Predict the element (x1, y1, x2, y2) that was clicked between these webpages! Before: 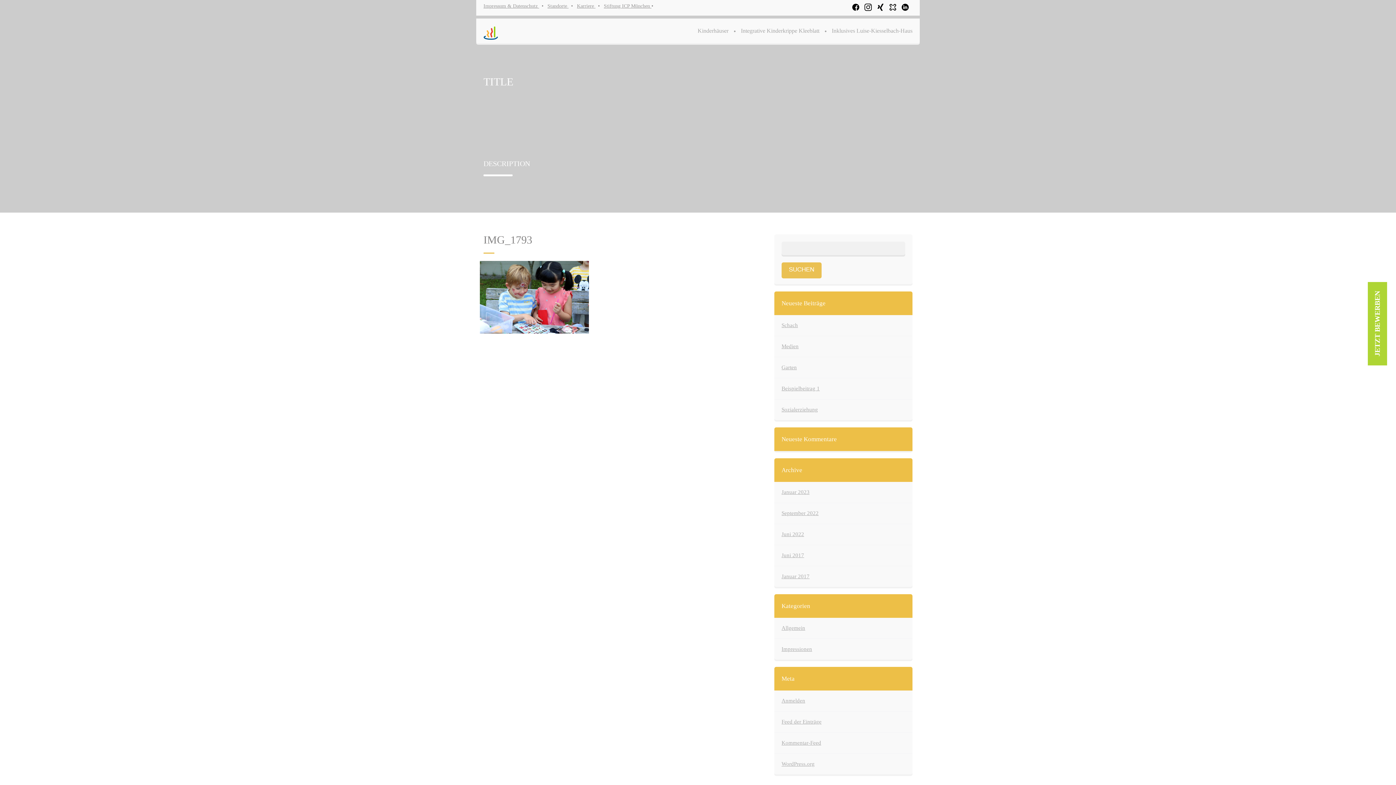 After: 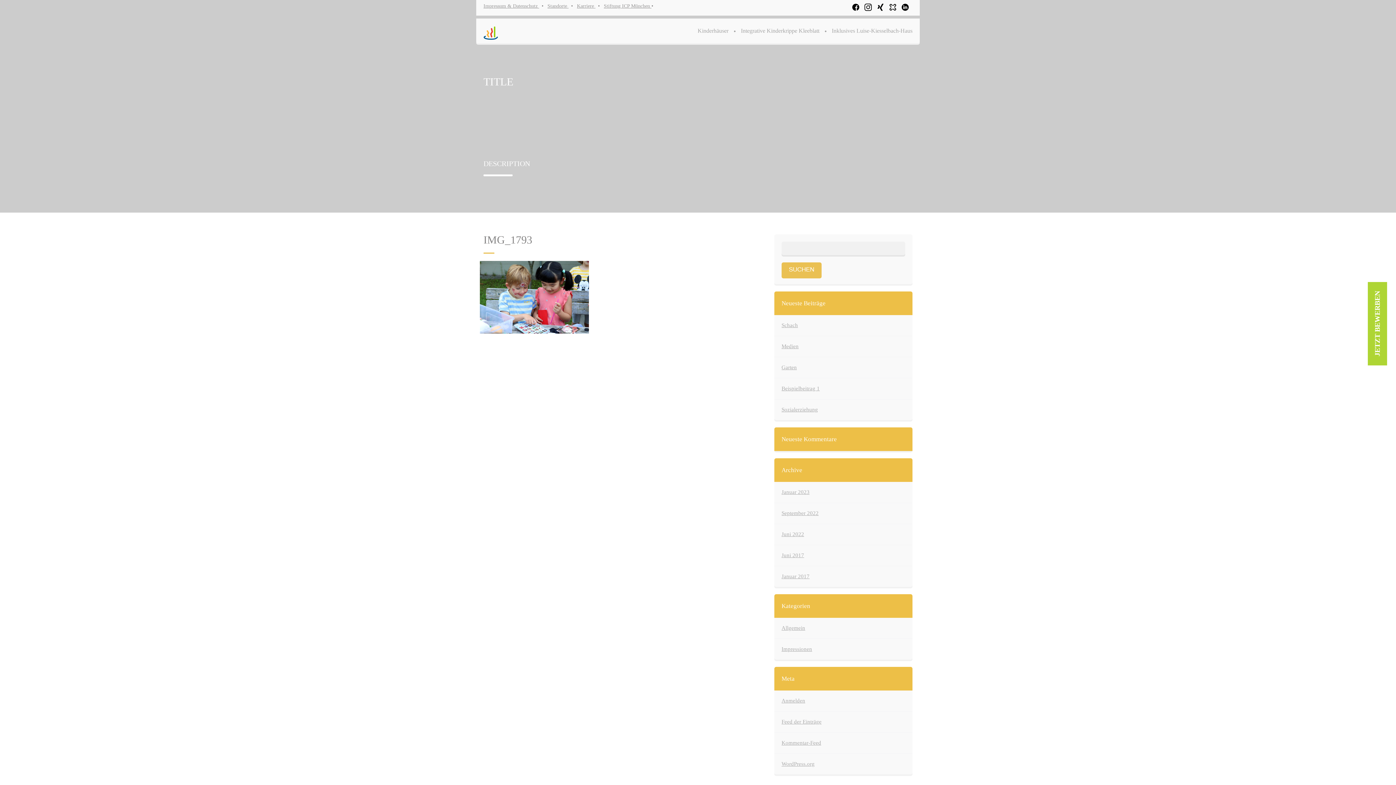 Action: bbox: (864, 6, 875, 12)